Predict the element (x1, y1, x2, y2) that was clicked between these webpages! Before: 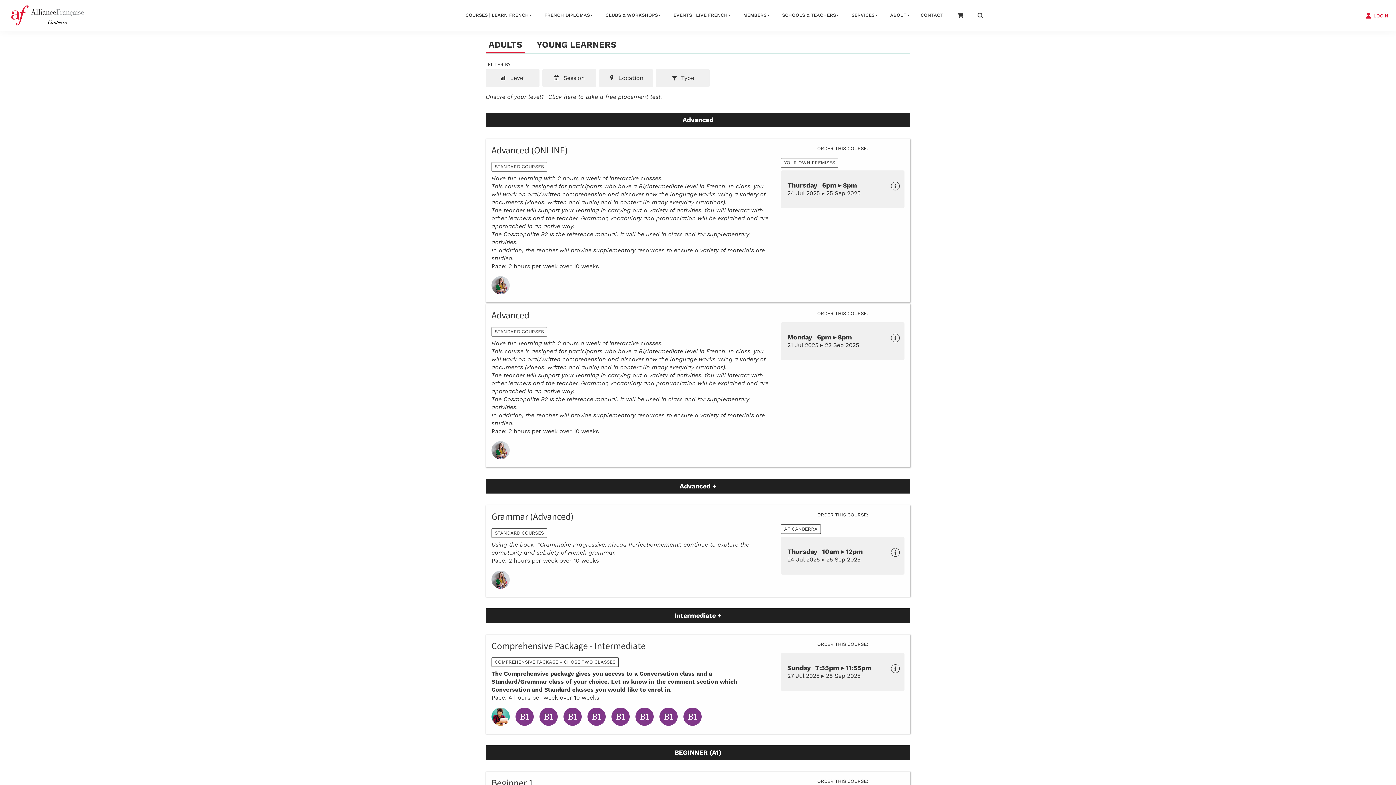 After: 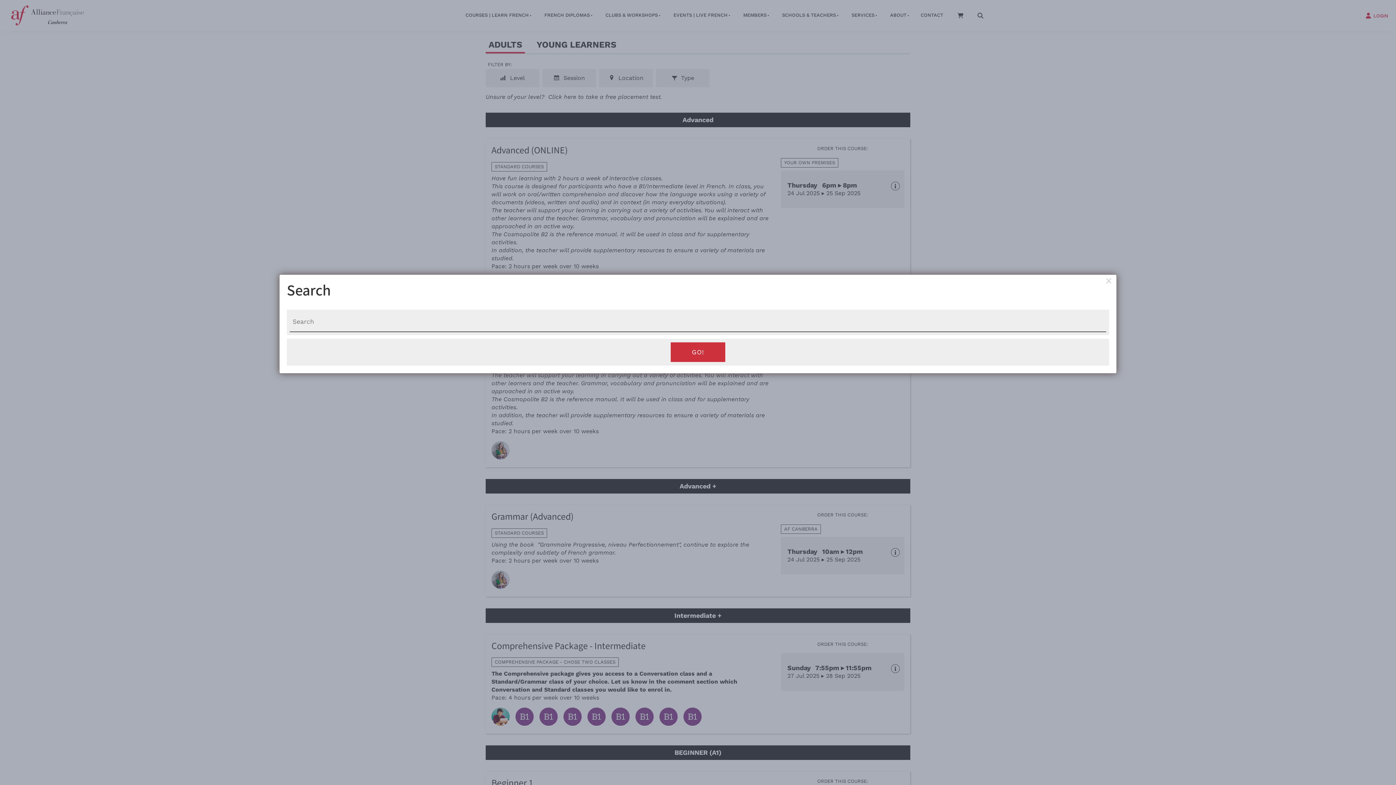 Action: bbox: (970, 6, 990, 24)